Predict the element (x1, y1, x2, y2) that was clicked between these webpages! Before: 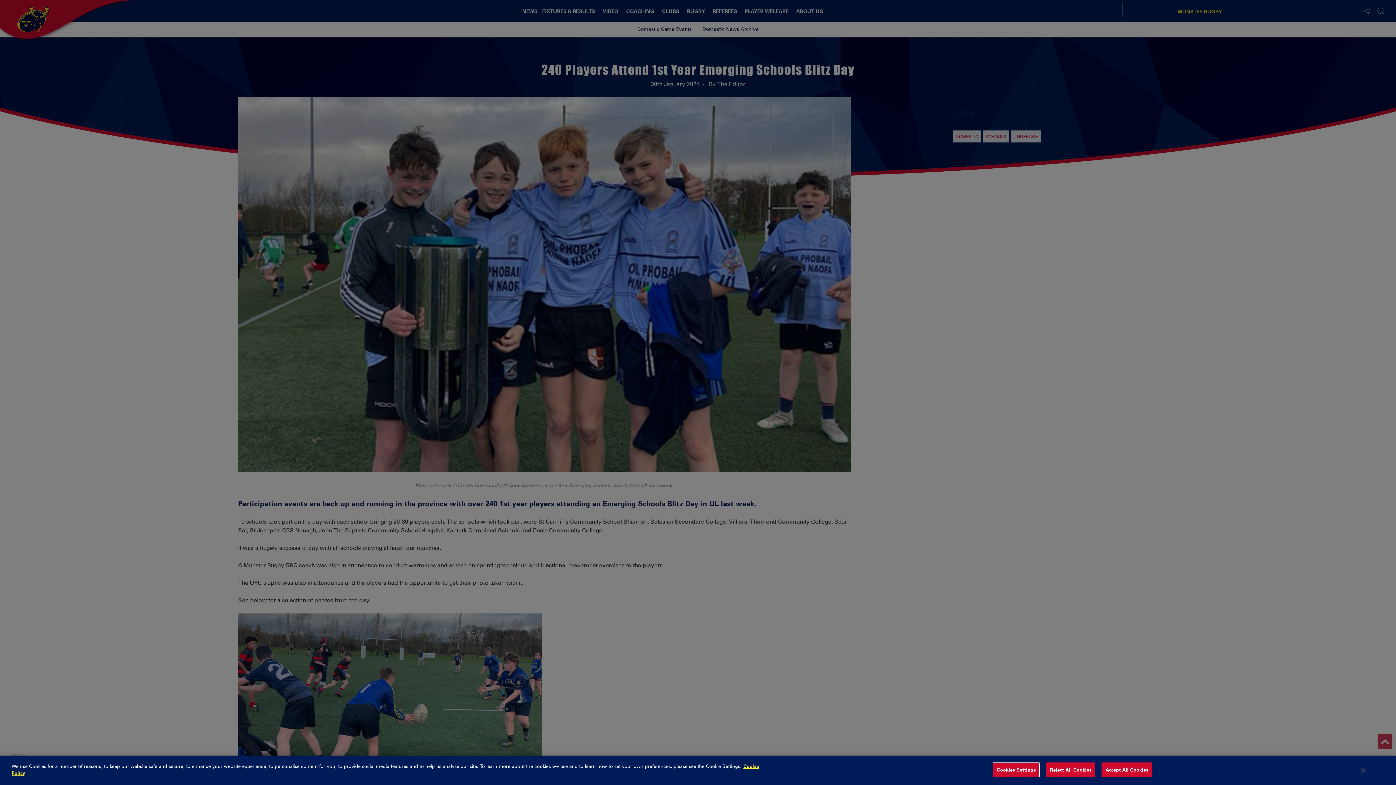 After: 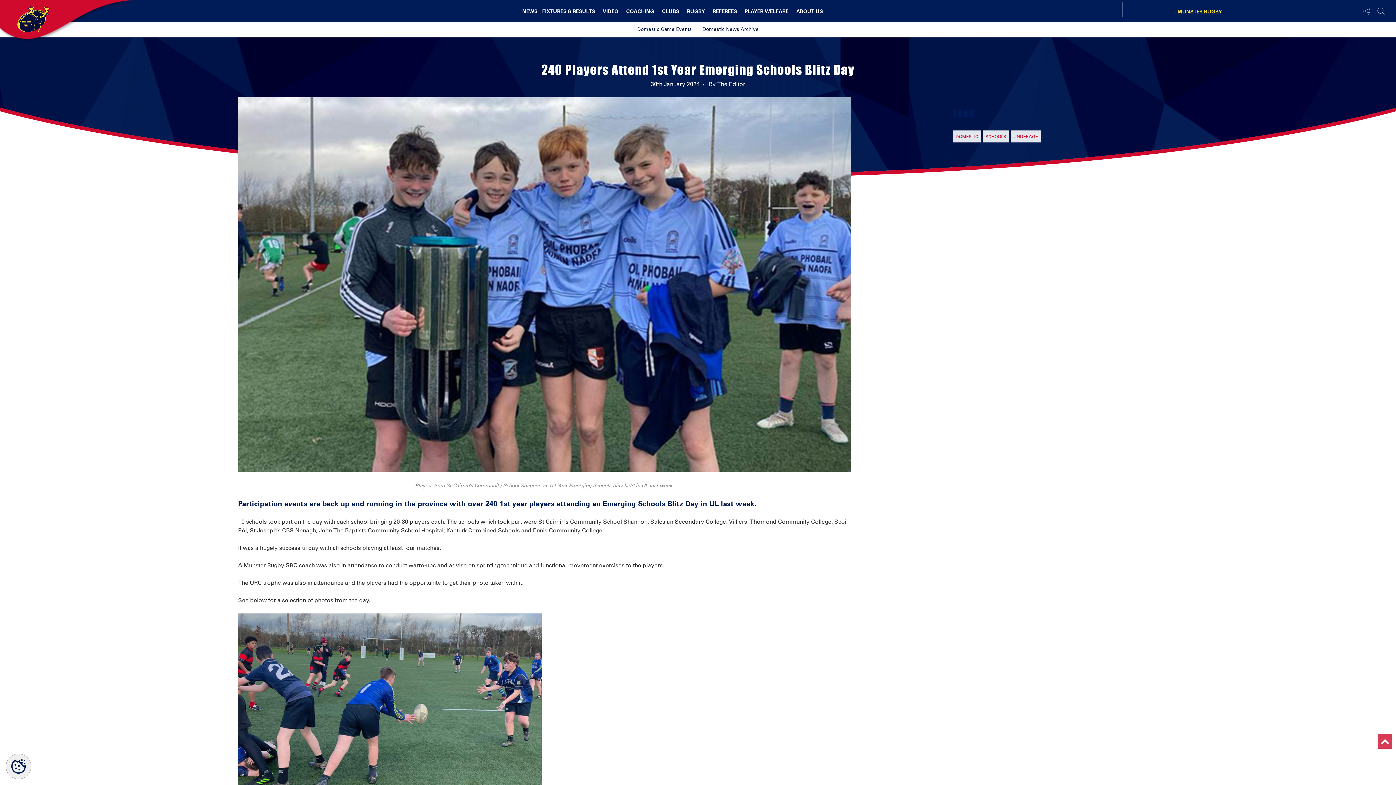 Action: label: Close bbox: (1361, 767, 1365, 774)